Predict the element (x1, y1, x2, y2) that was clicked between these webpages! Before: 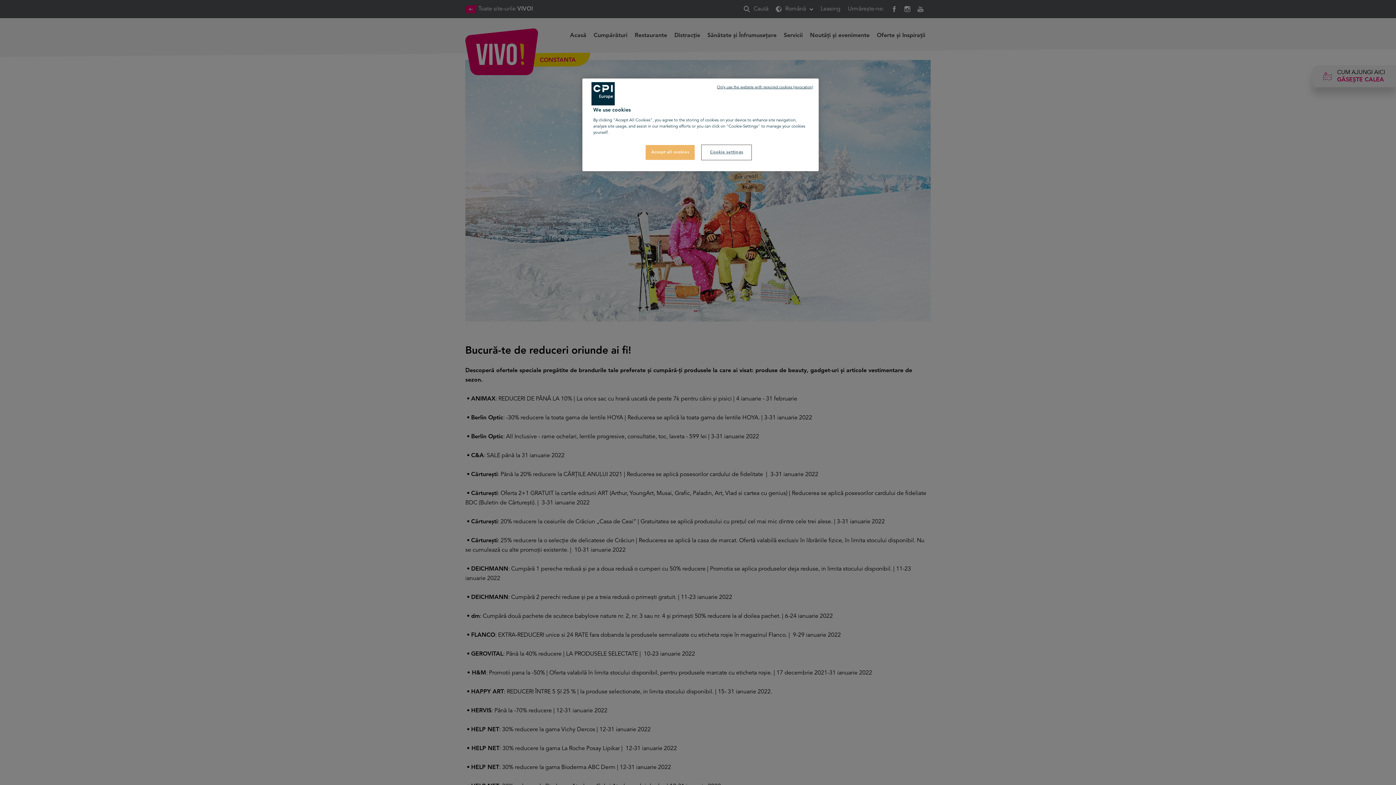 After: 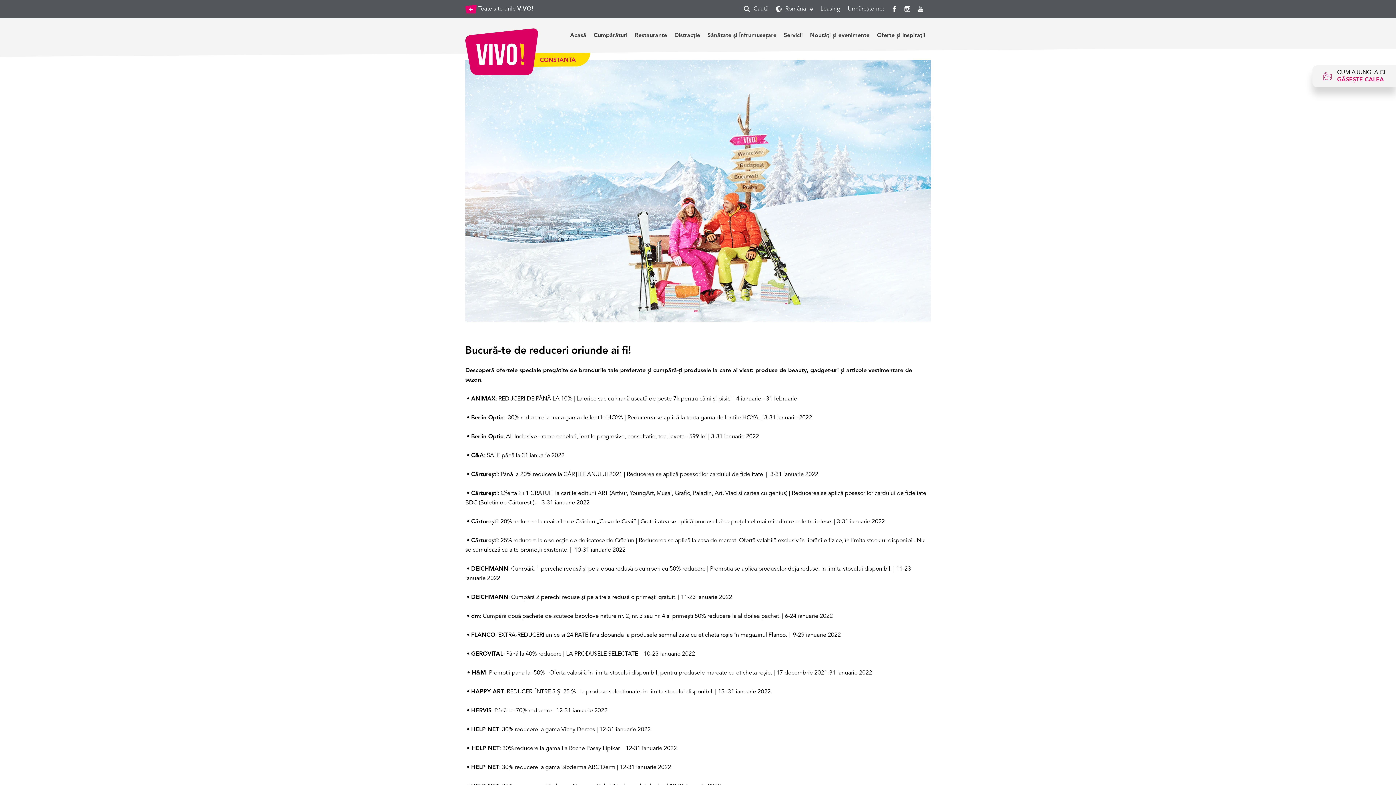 Action: bbox: (717, 84, 813, 90) label: Only use the website with required cookies (revocation)